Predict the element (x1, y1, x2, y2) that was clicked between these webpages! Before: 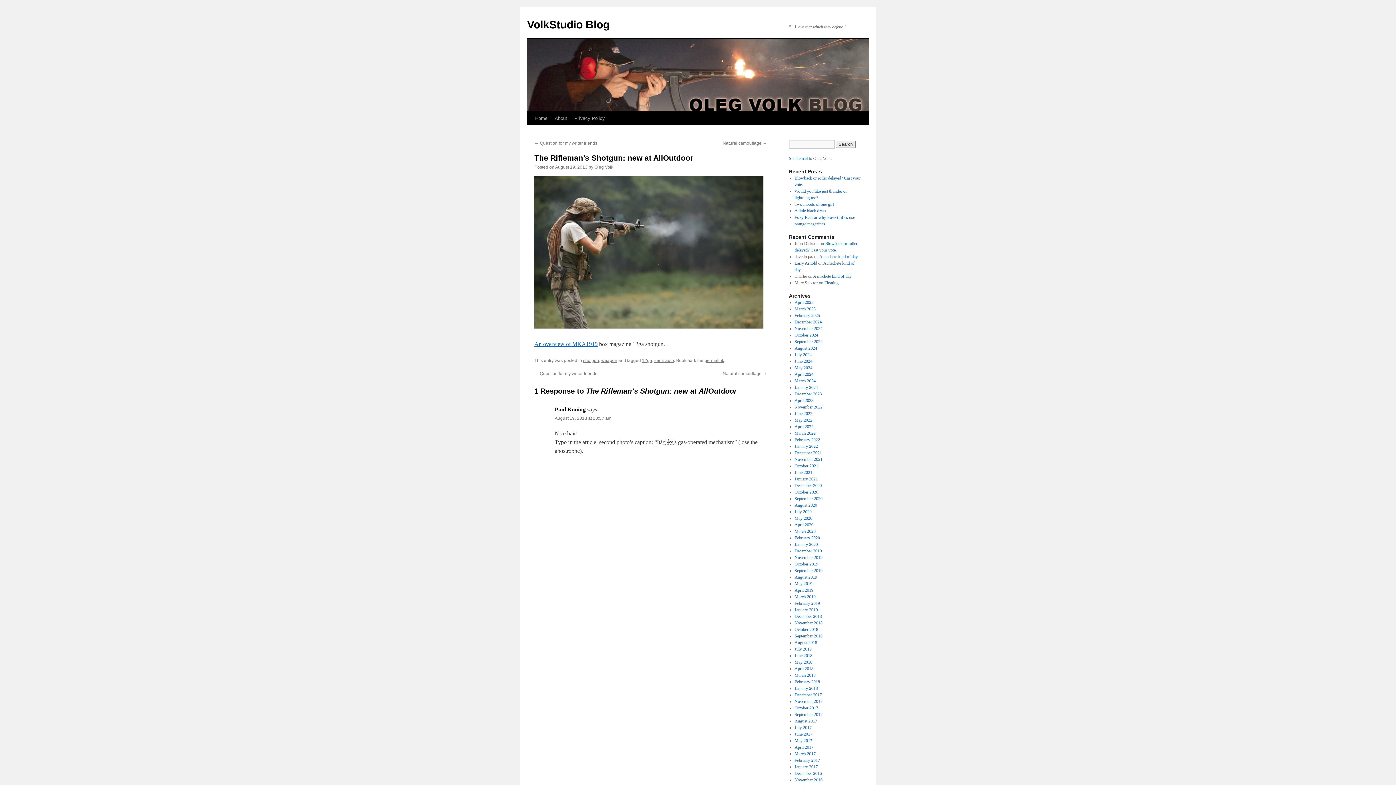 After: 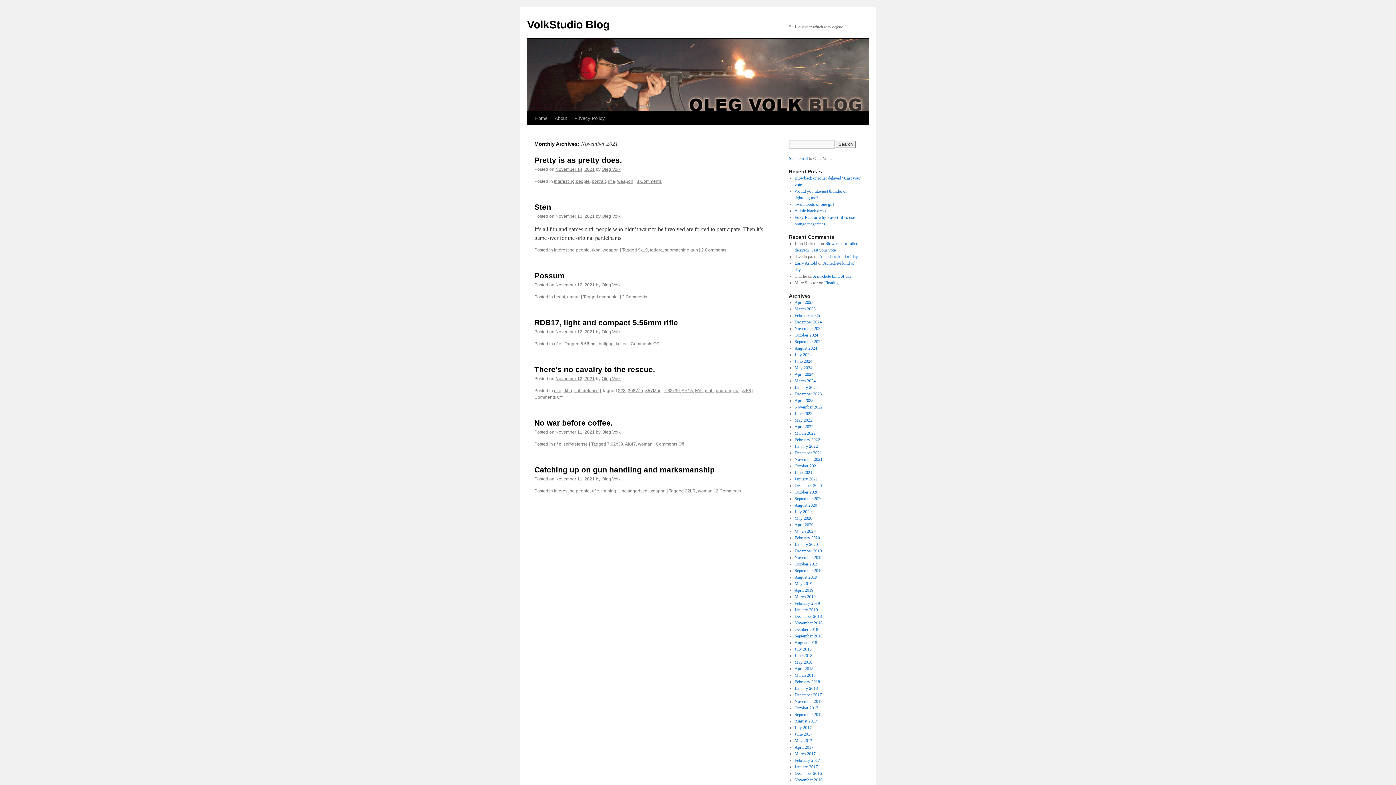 Action: bbox: (794, 457, 822, 462) label: November 2021